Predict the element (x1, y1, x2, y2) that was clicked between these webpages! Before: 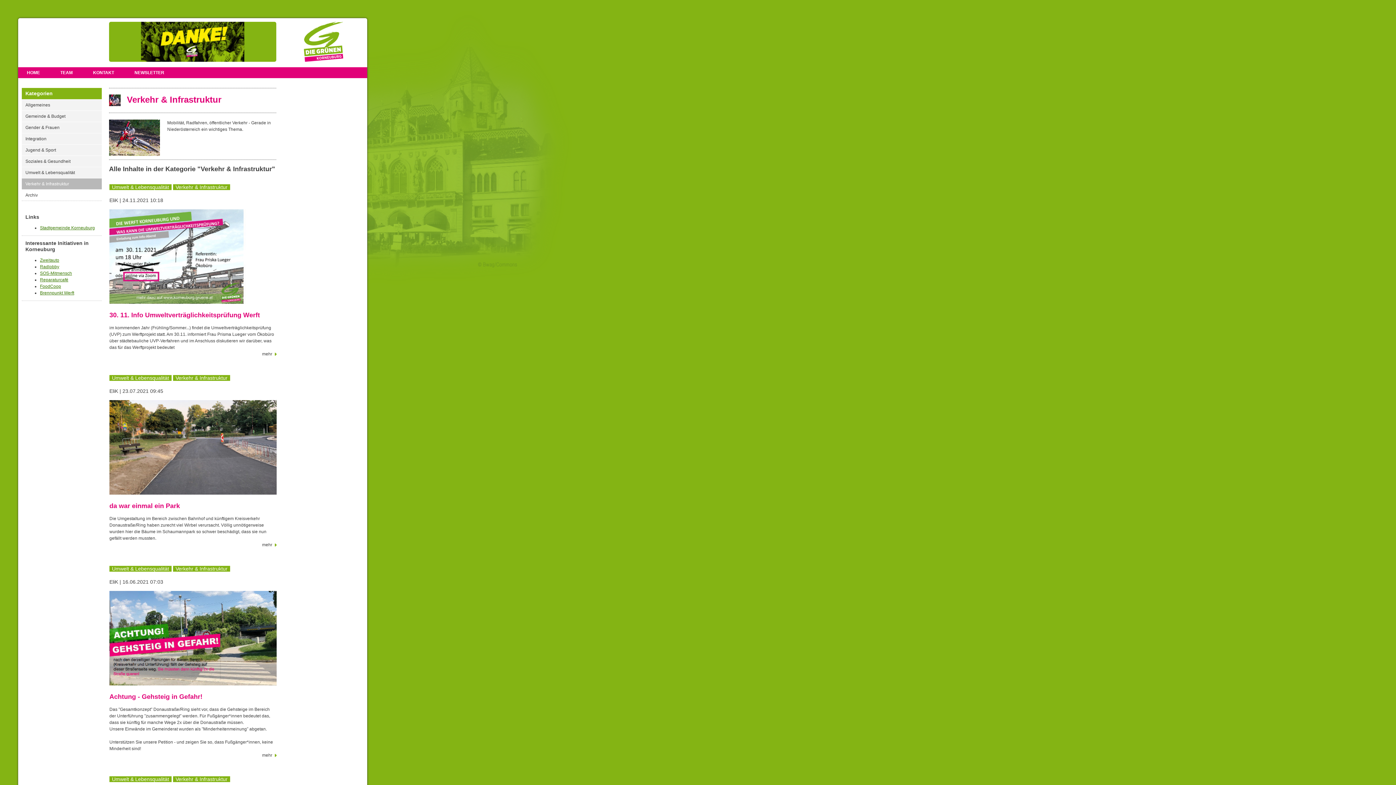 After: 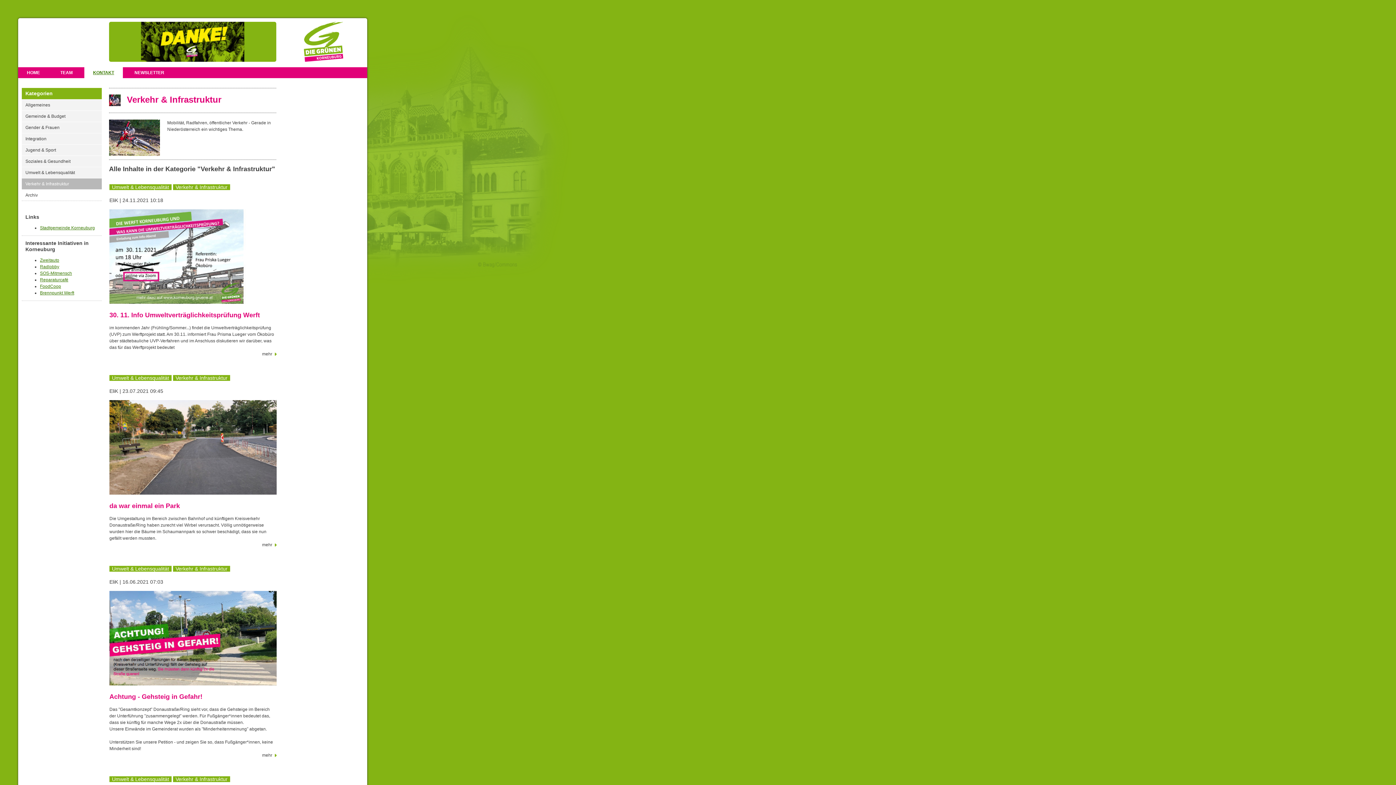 Action: label: KONTAKT bbox: (84, 67, 122, 78)